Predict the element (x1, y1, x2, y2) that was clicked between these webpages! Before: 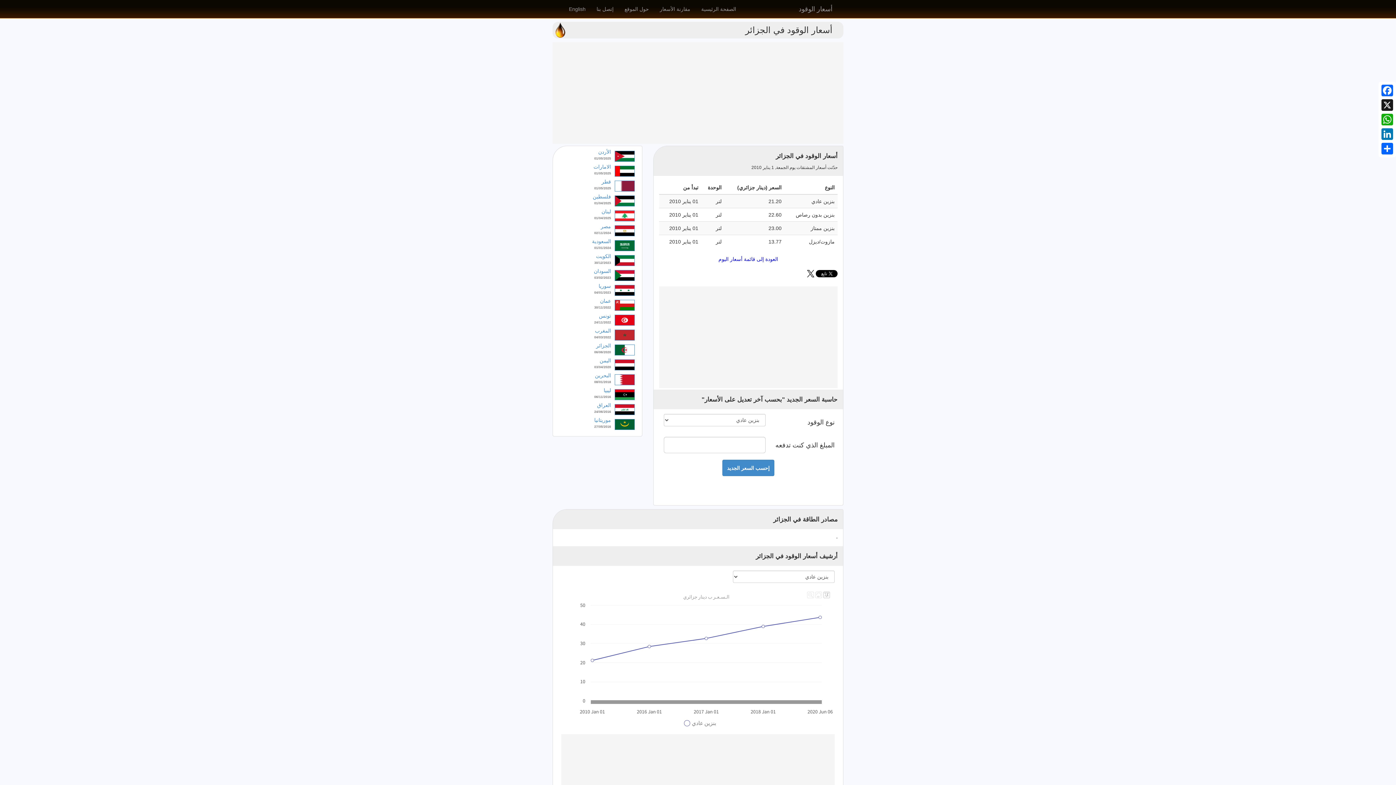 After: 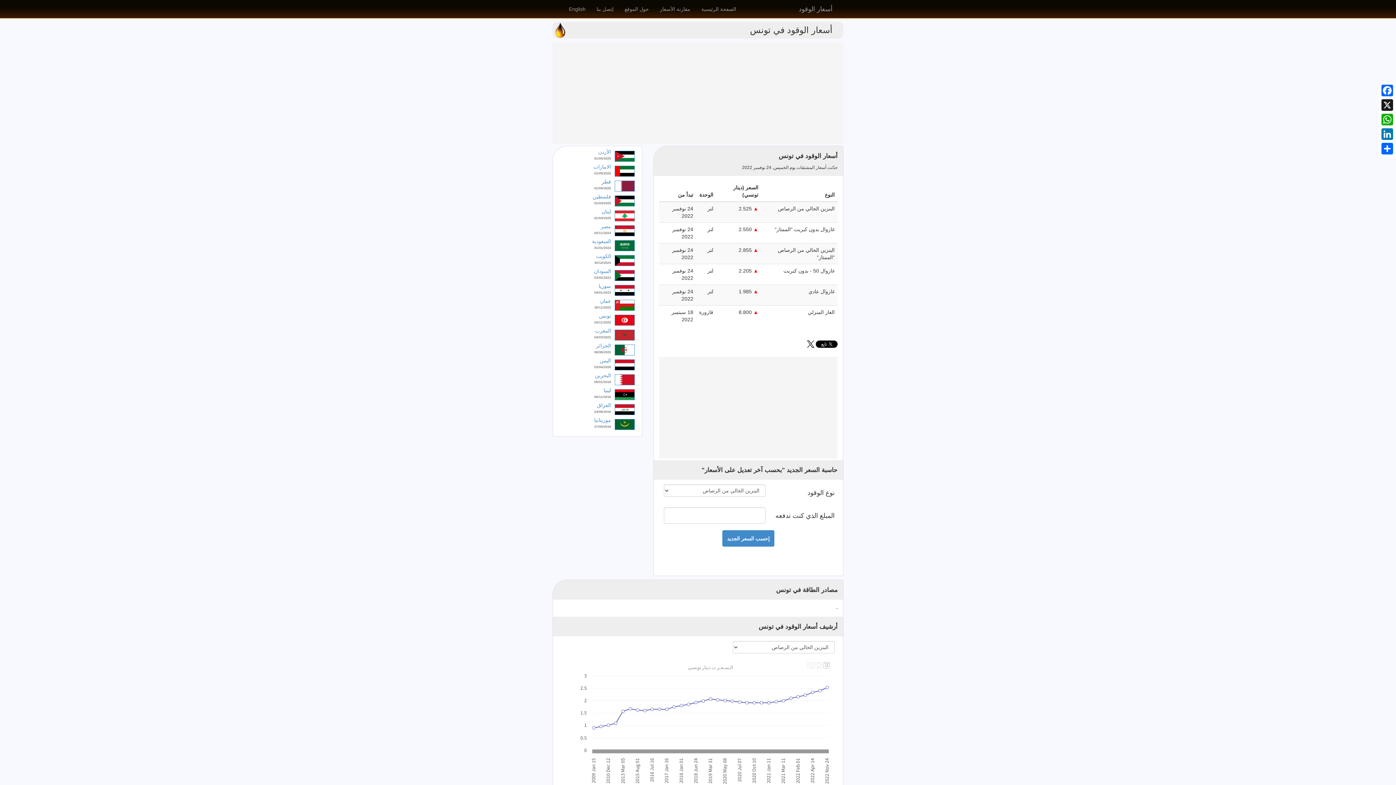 Action: bbox: (614, 316, 634, 322)